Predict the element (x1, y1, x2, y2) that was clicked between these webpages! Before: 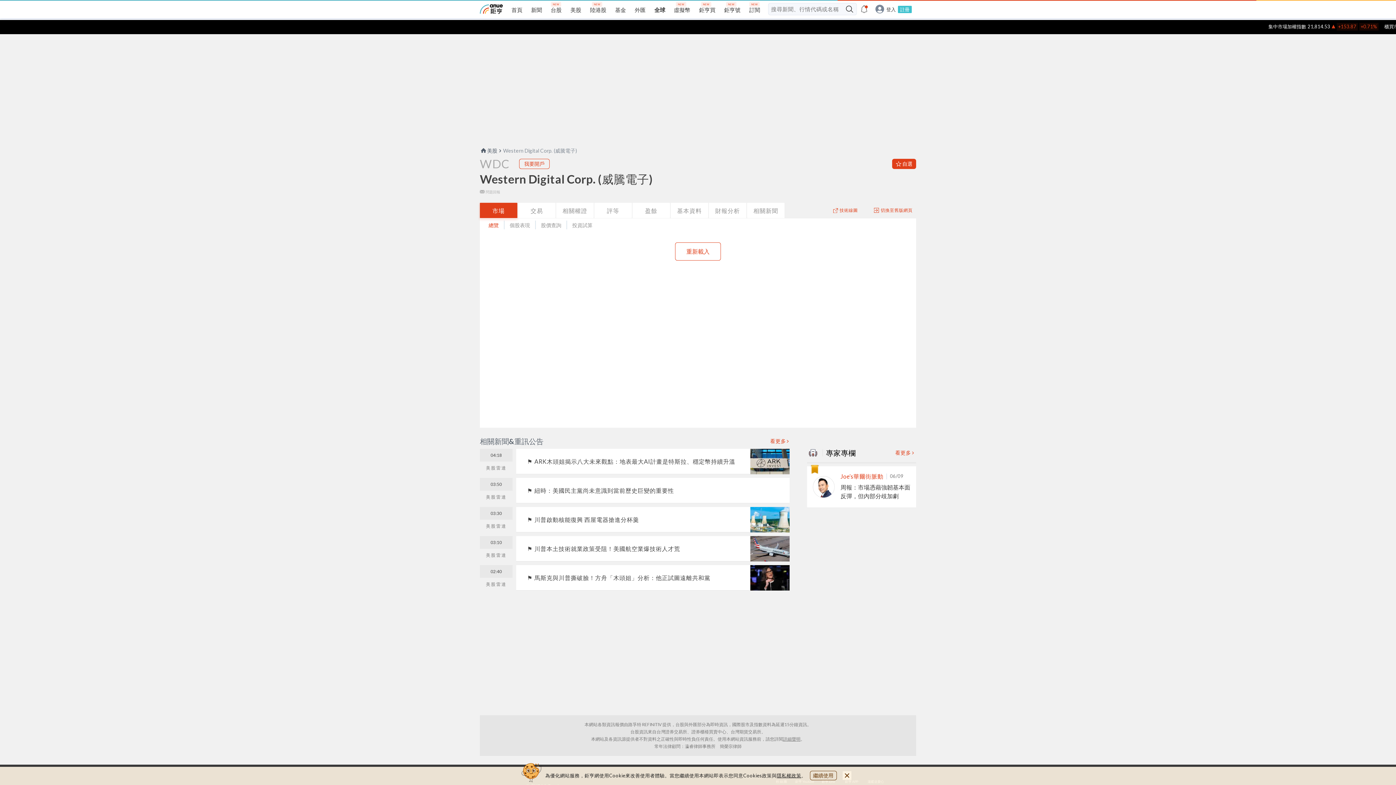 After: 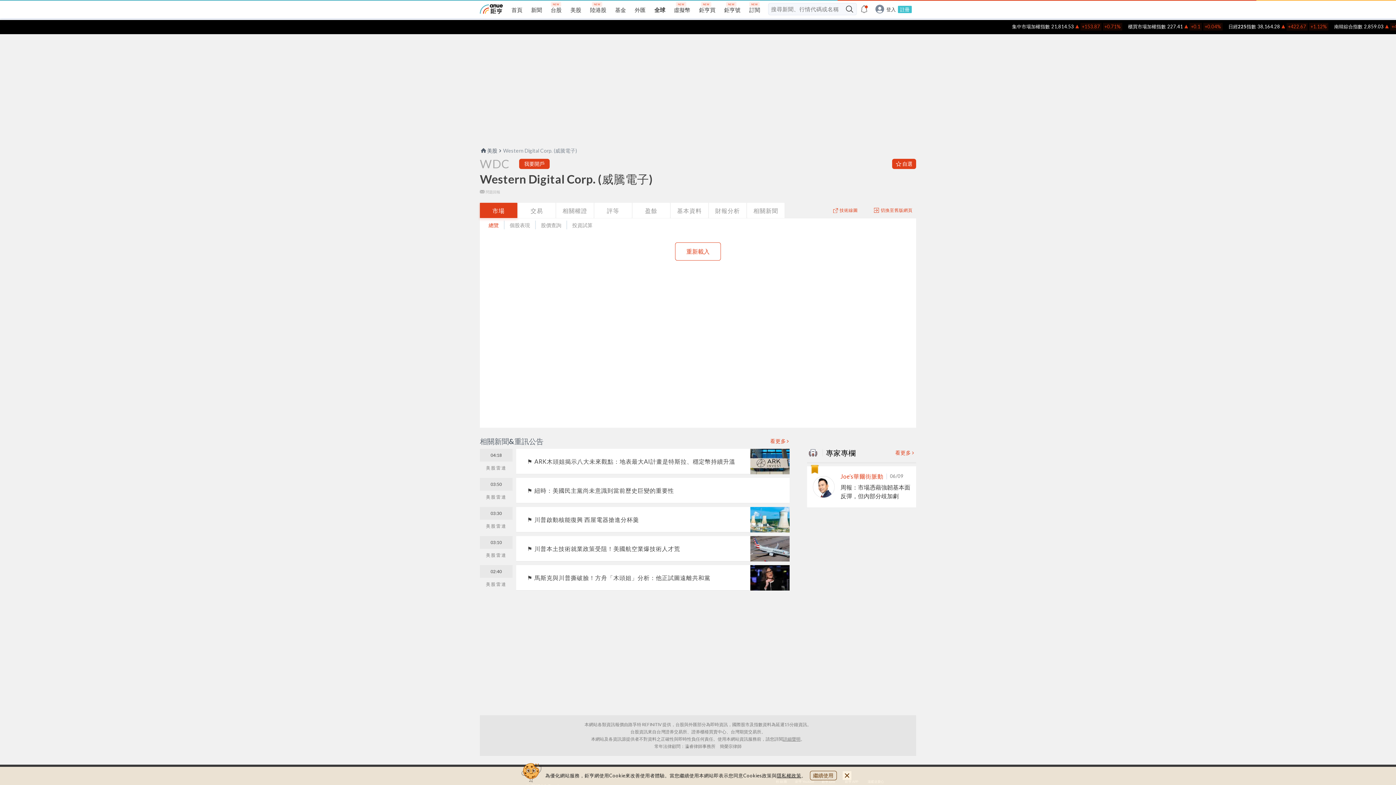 Action: label: 我要開戶 bbox: (519, 158, 549, 169)